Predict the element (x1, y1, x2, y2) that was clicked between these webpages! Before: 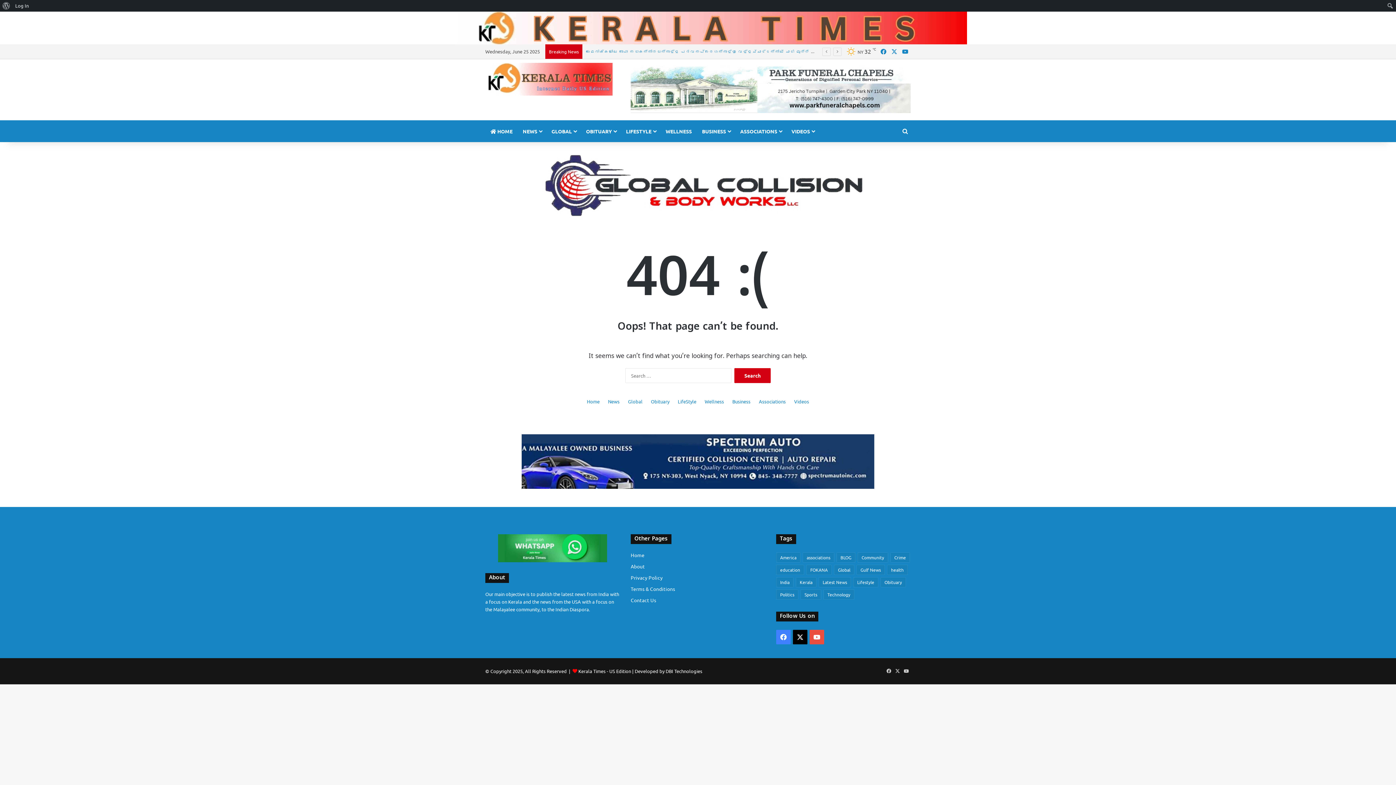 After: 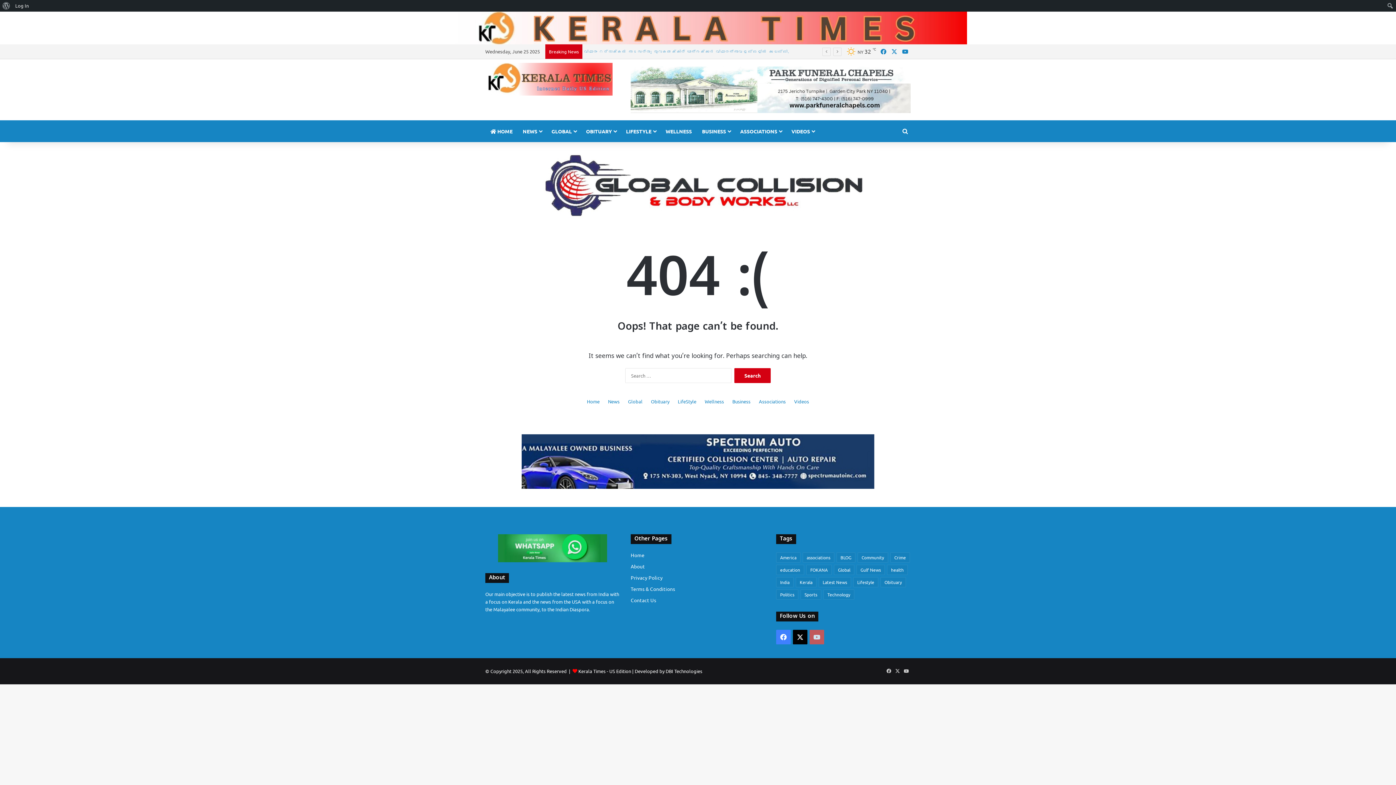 Action: bbox: (809, 630, 824, 644) label: YouTube